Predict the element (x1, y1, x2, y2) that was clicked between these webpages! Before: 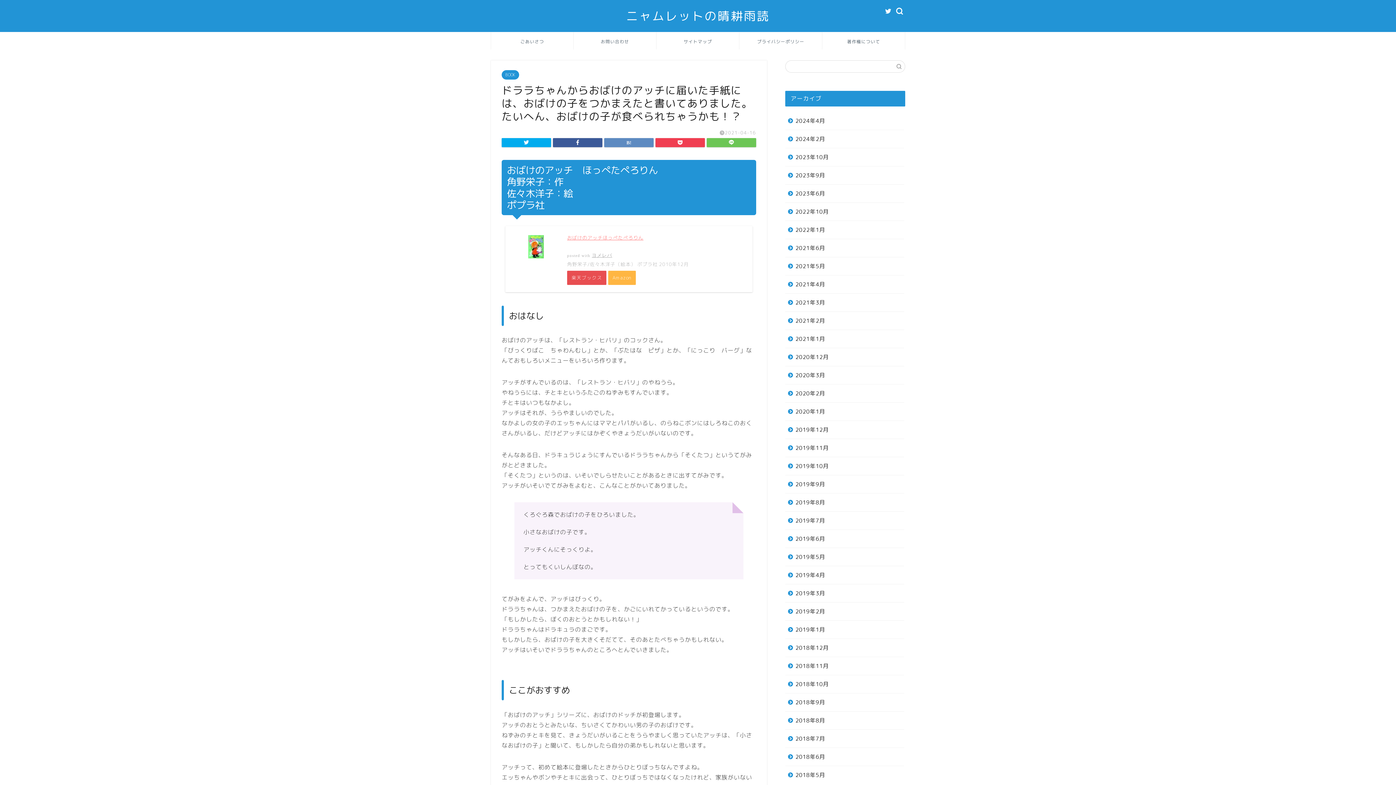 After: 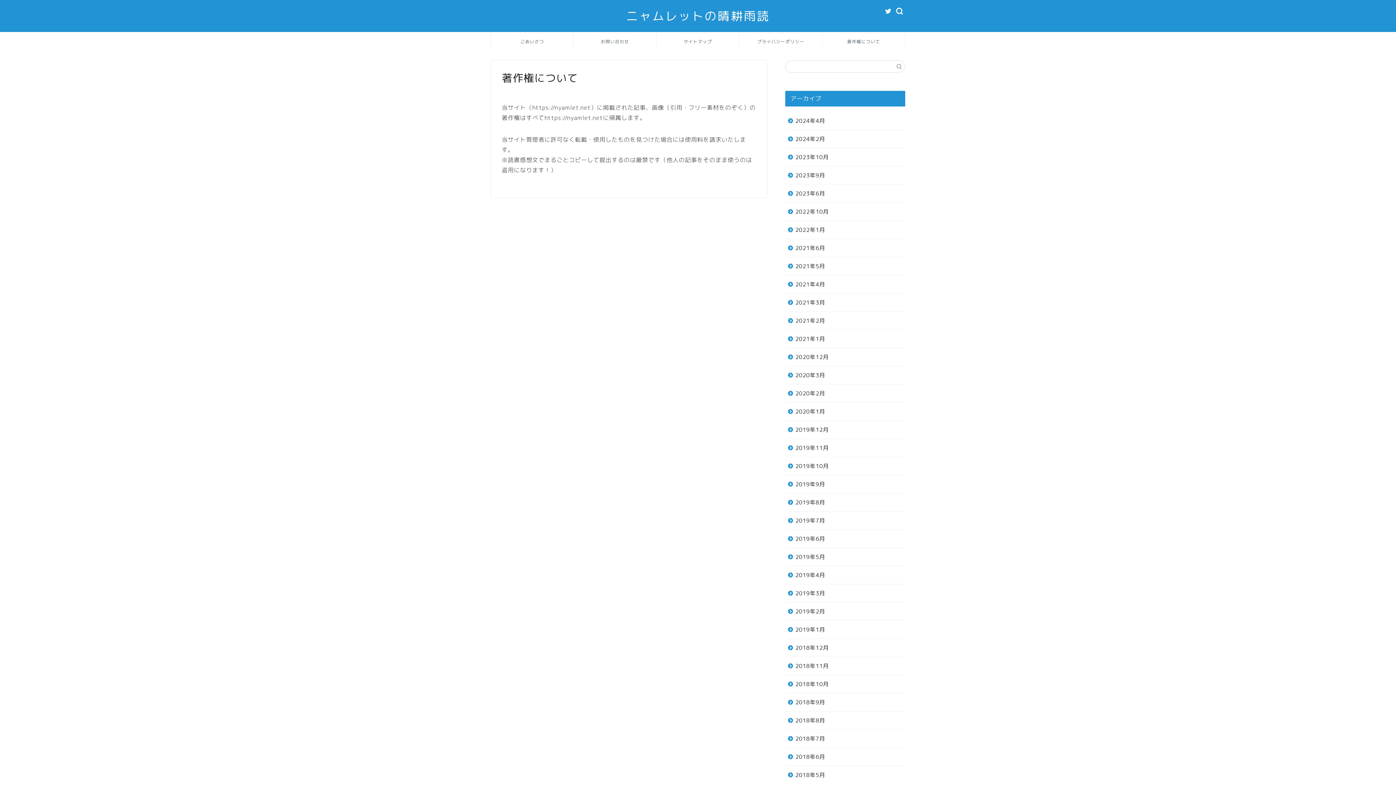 Action: bbox: (822, 32, 905, 49) label: 著作権について